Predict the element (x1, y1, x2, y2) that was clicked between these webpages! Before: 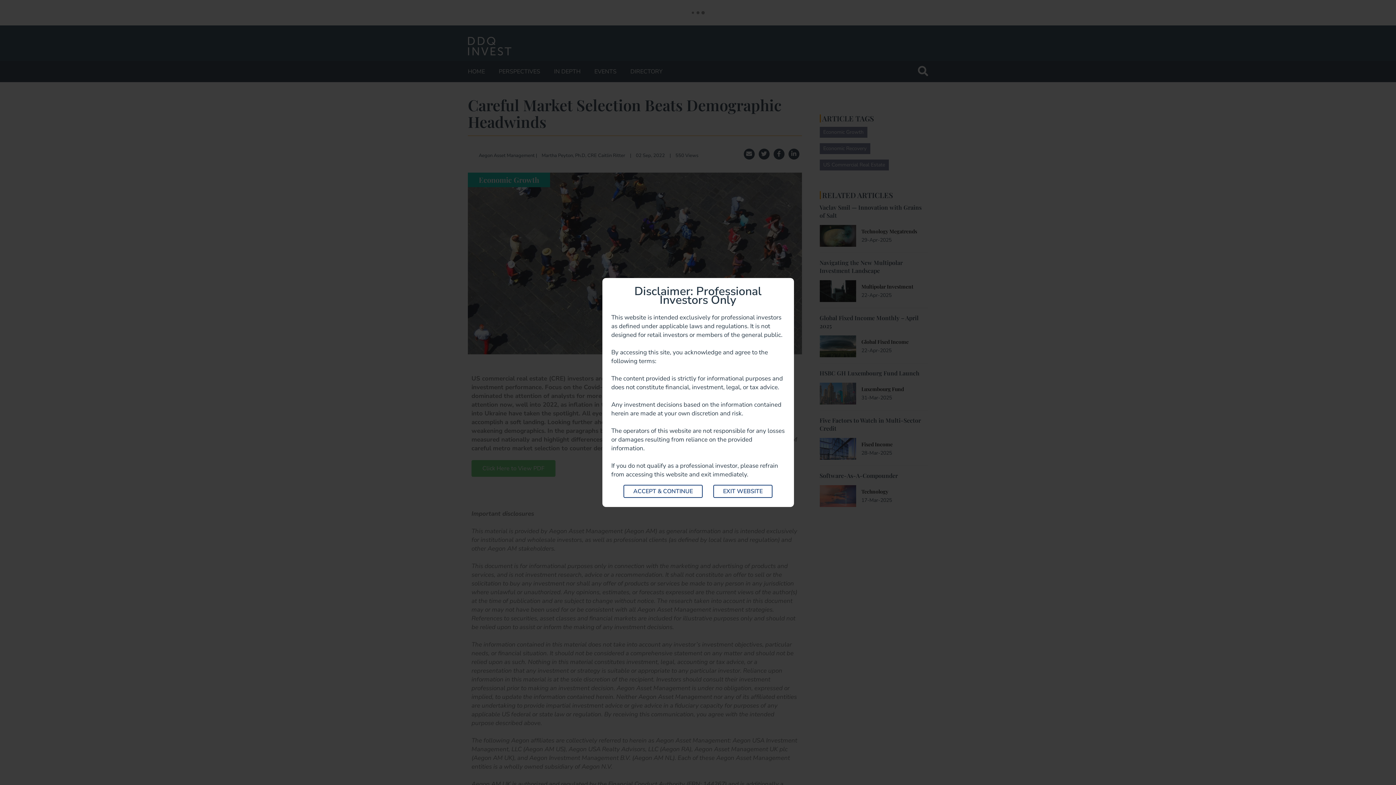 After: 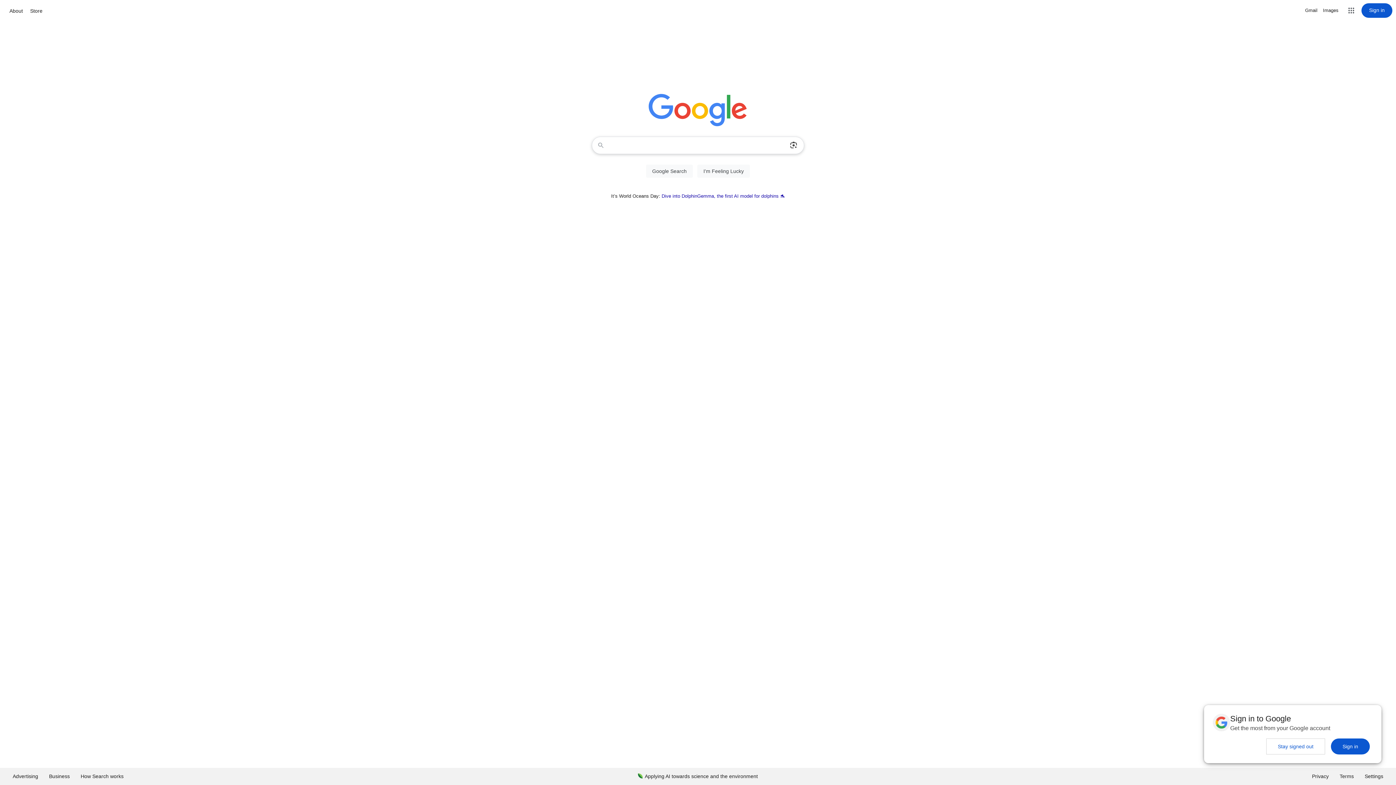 Action: label: EXIT WEBSITE bbox: (713, 485, 772, 498)